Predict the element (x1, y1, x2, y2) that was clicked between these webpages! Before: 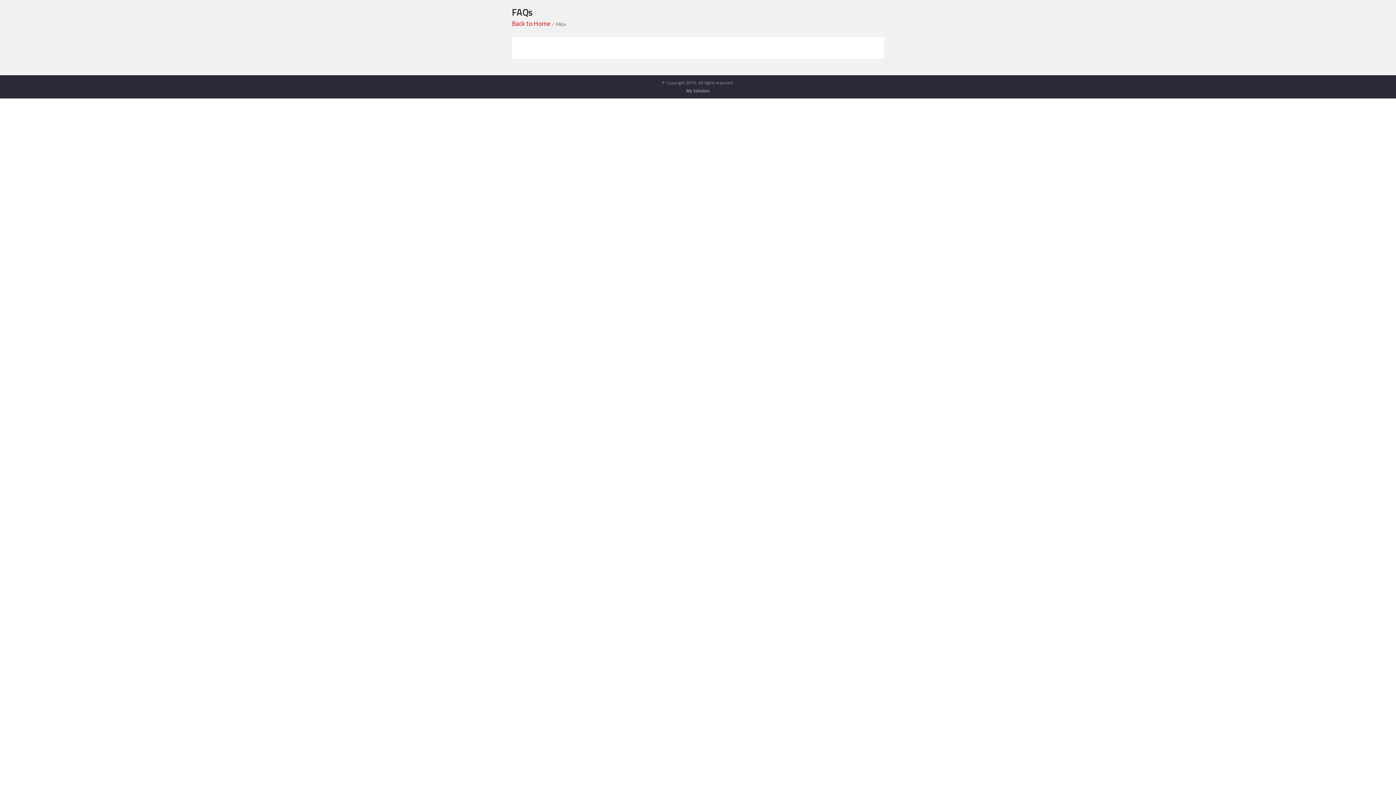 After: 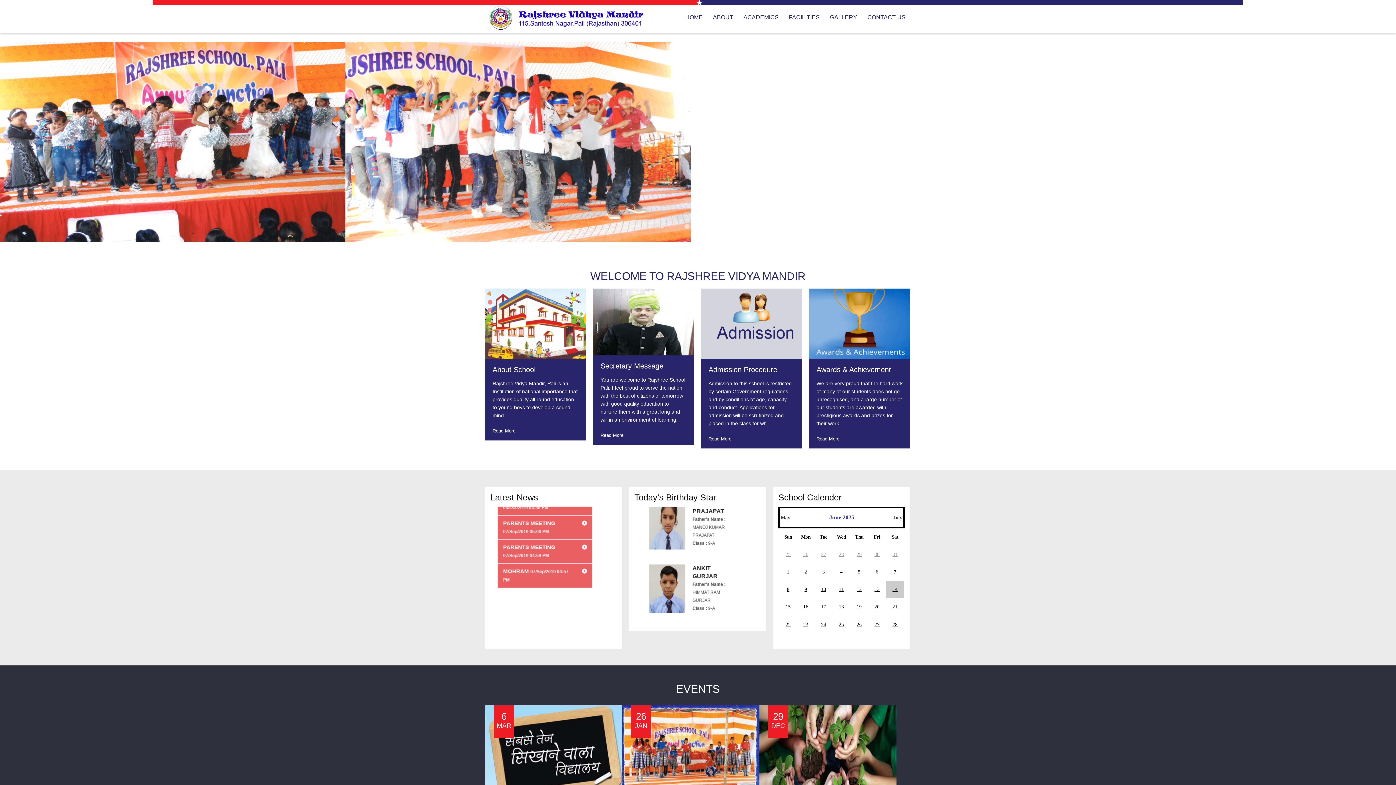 Action: label: Back to Home bbox: (512, 19, 550, 28)